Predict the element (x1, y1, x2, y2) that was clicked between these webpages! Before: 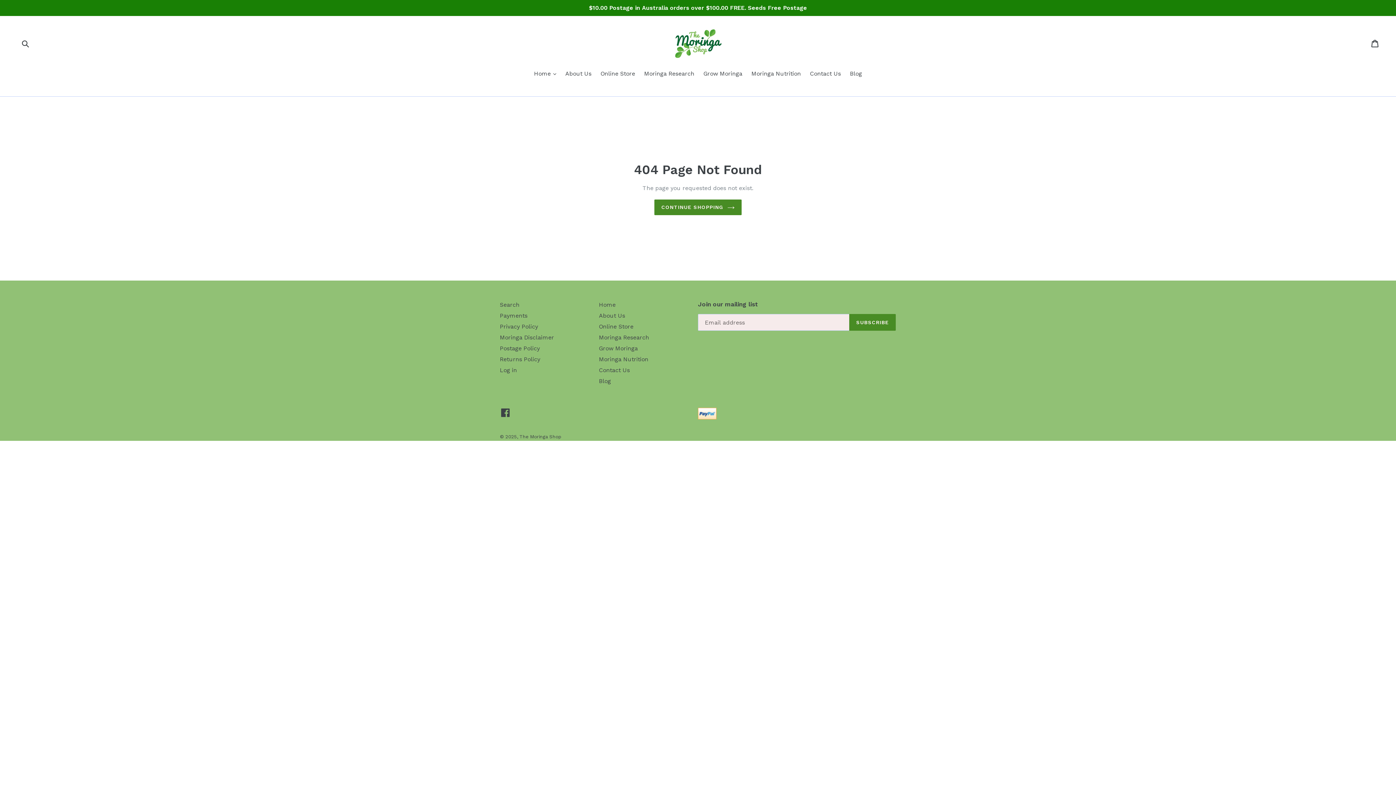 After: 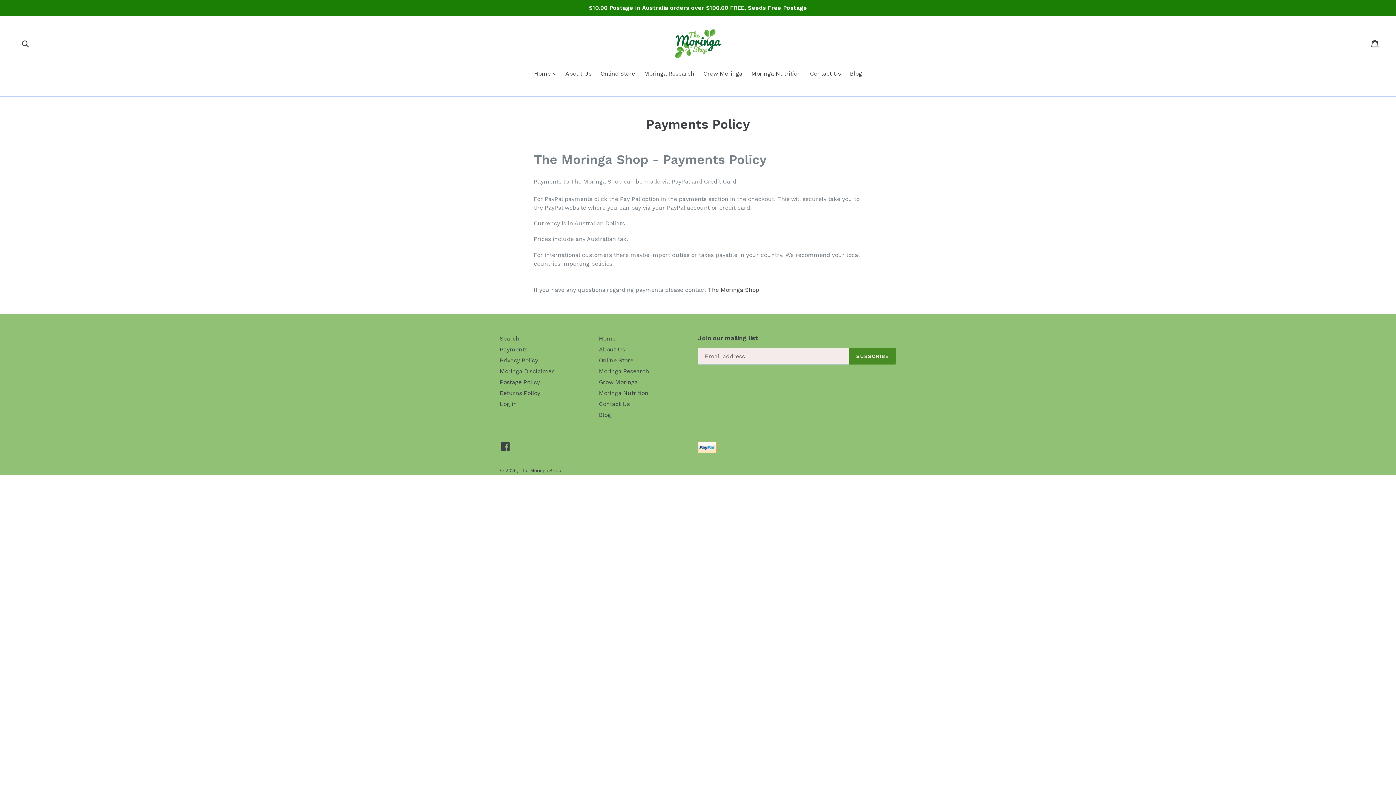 Action: label: Payments bbox: (500, 312, 527, 319)